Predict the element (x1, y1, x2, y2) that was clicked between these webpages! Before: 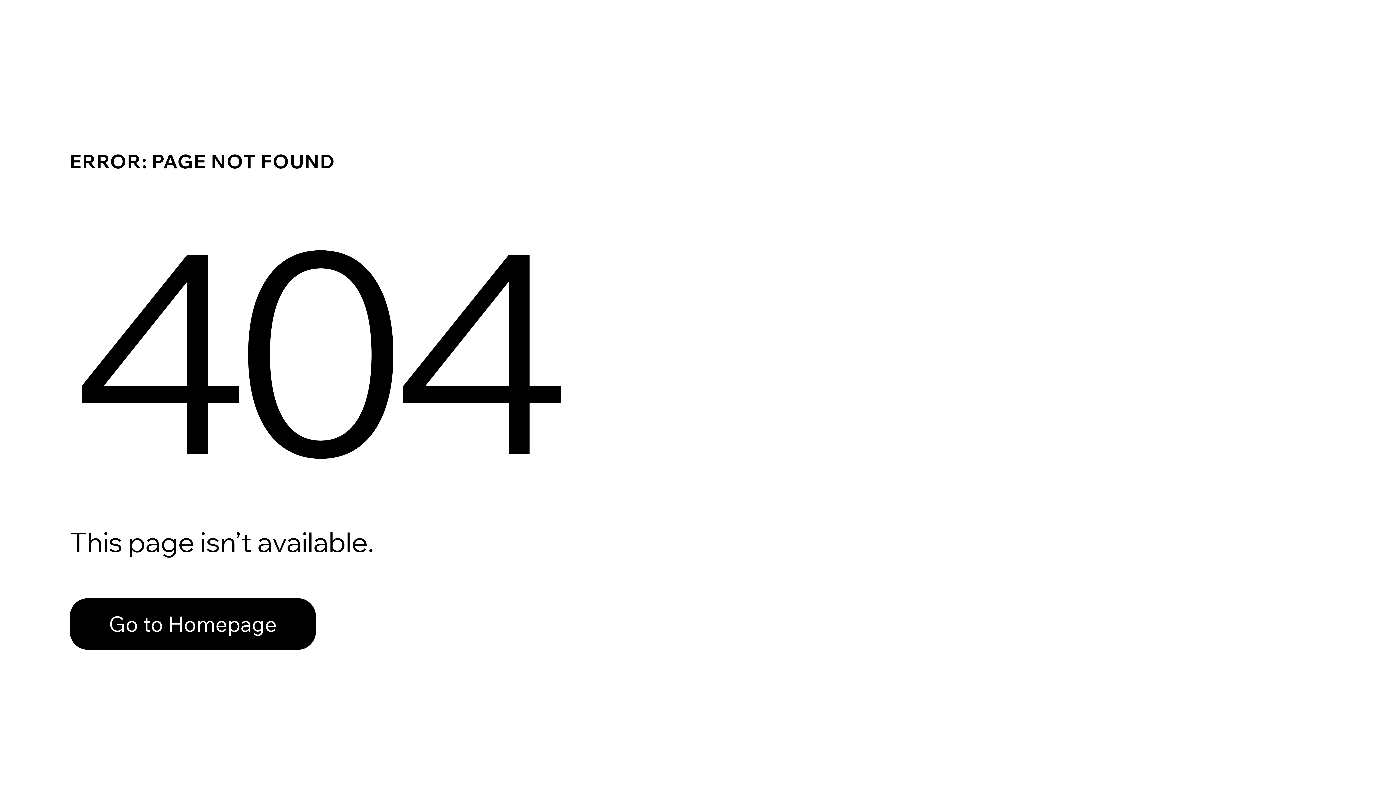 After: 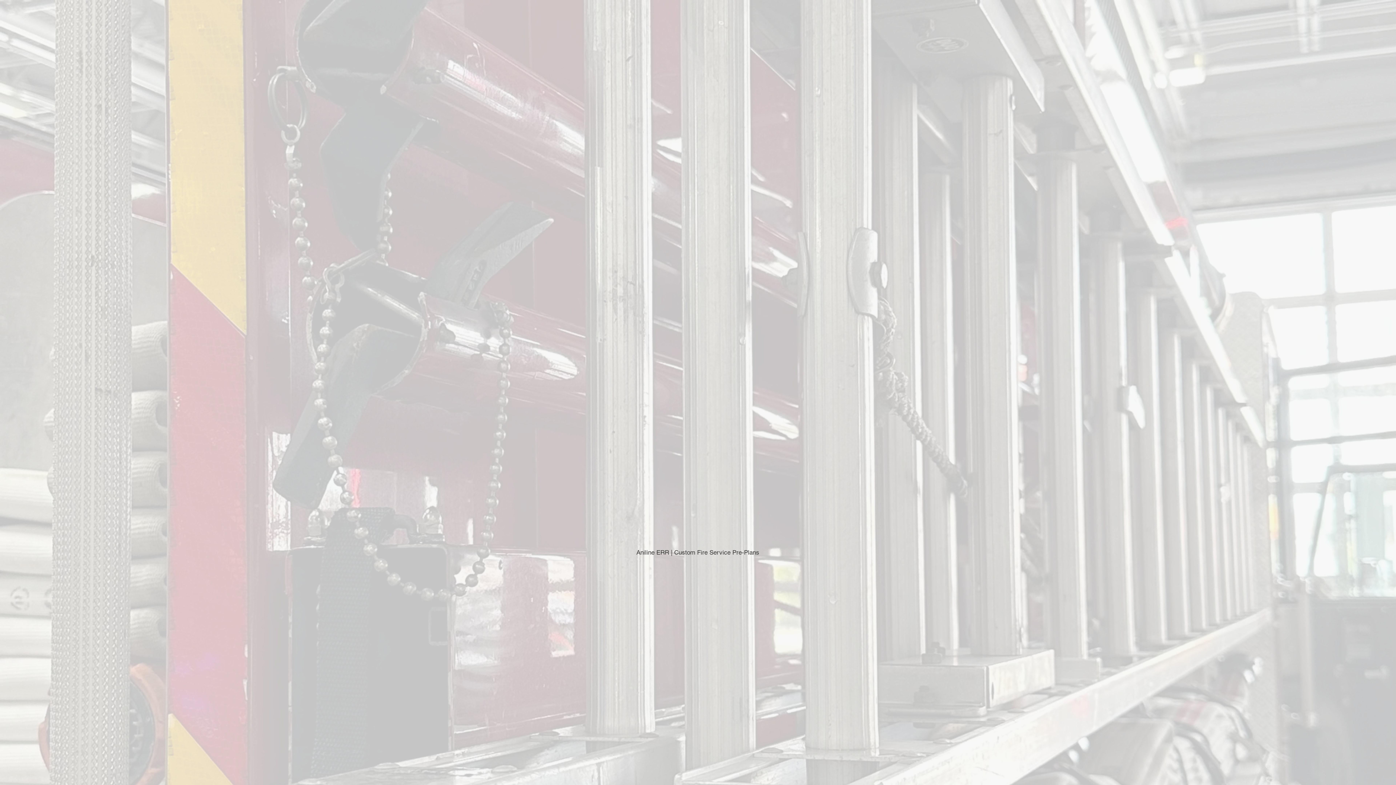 Action: label: Go to Homepage bbox: (69, 598, 316, 650)